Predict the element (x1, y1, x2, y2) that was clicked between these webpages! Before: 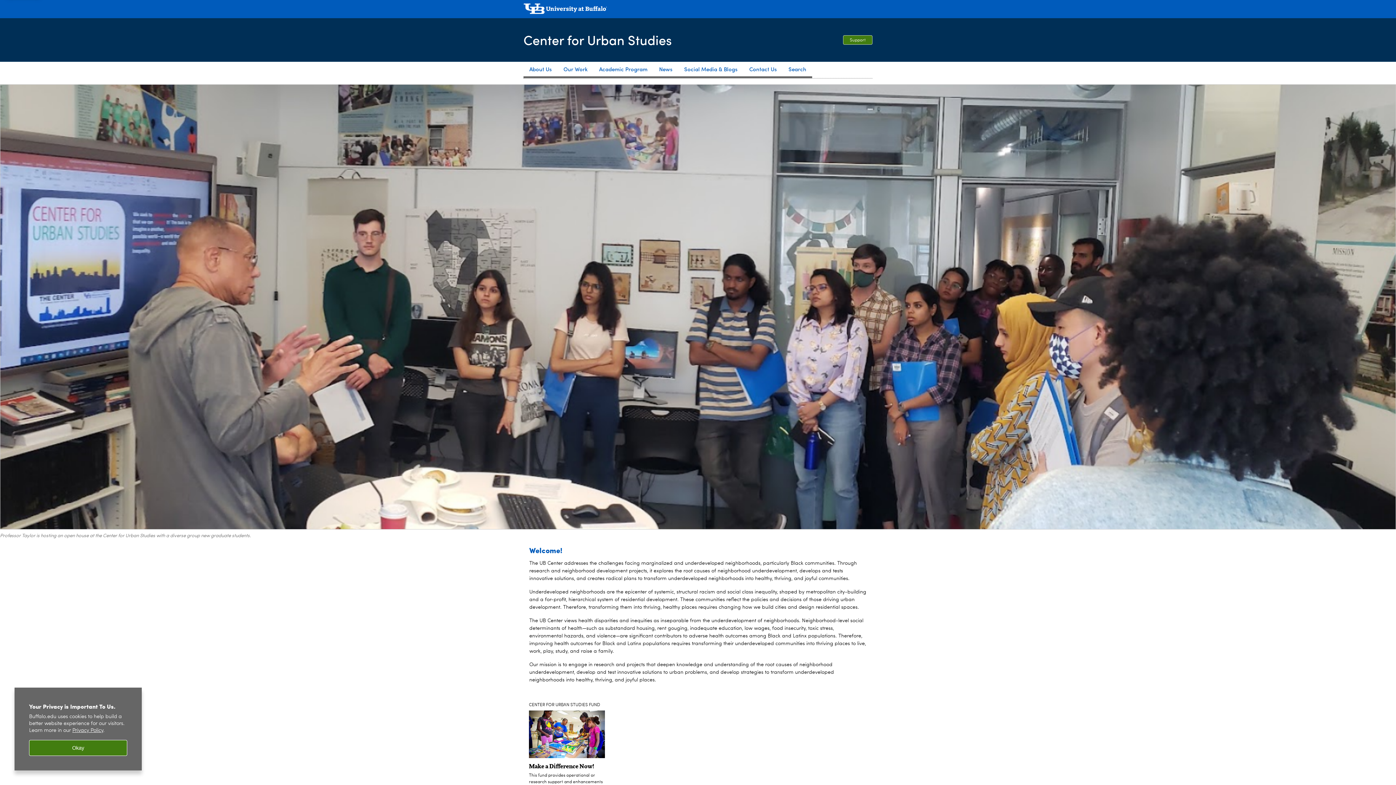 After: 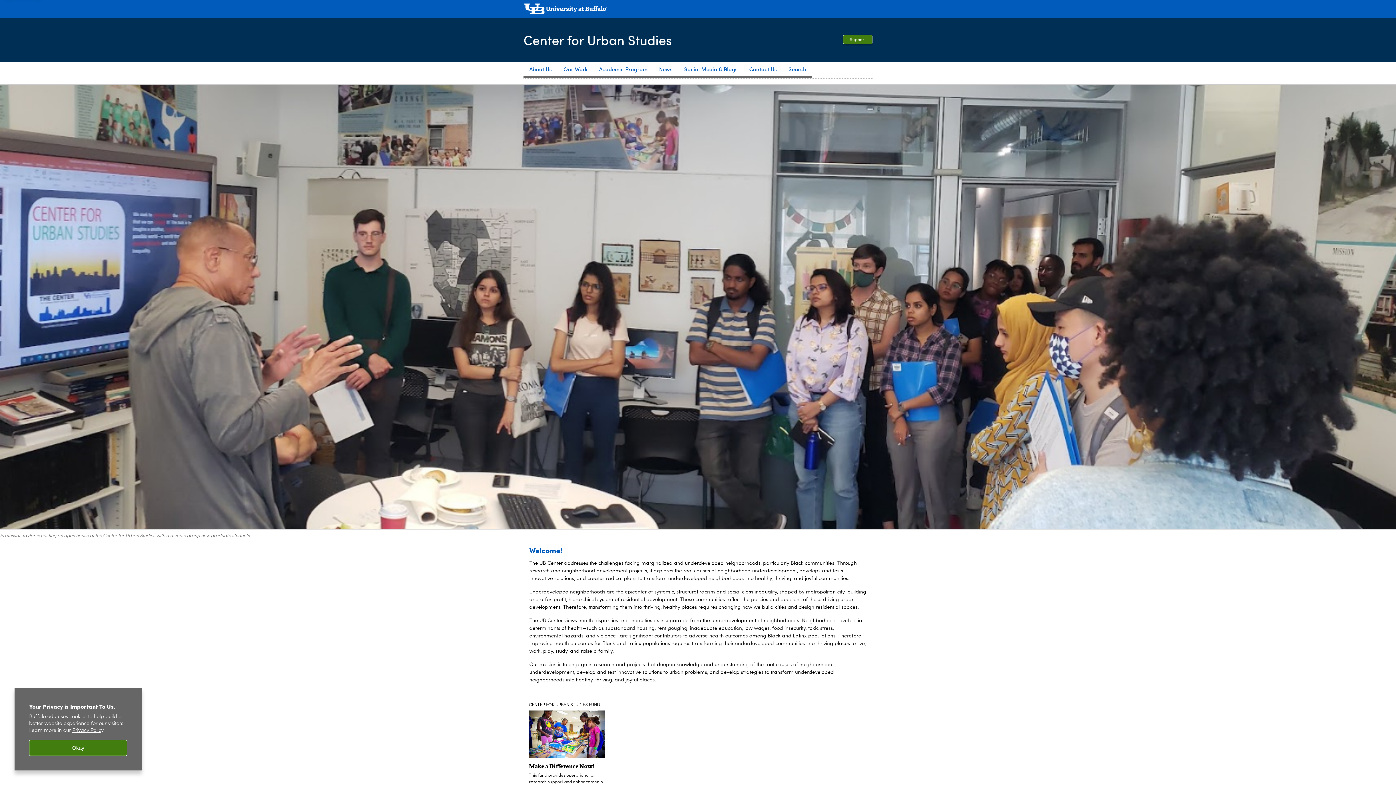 Action: bbox: (843, 35, 872, 44) label: Support